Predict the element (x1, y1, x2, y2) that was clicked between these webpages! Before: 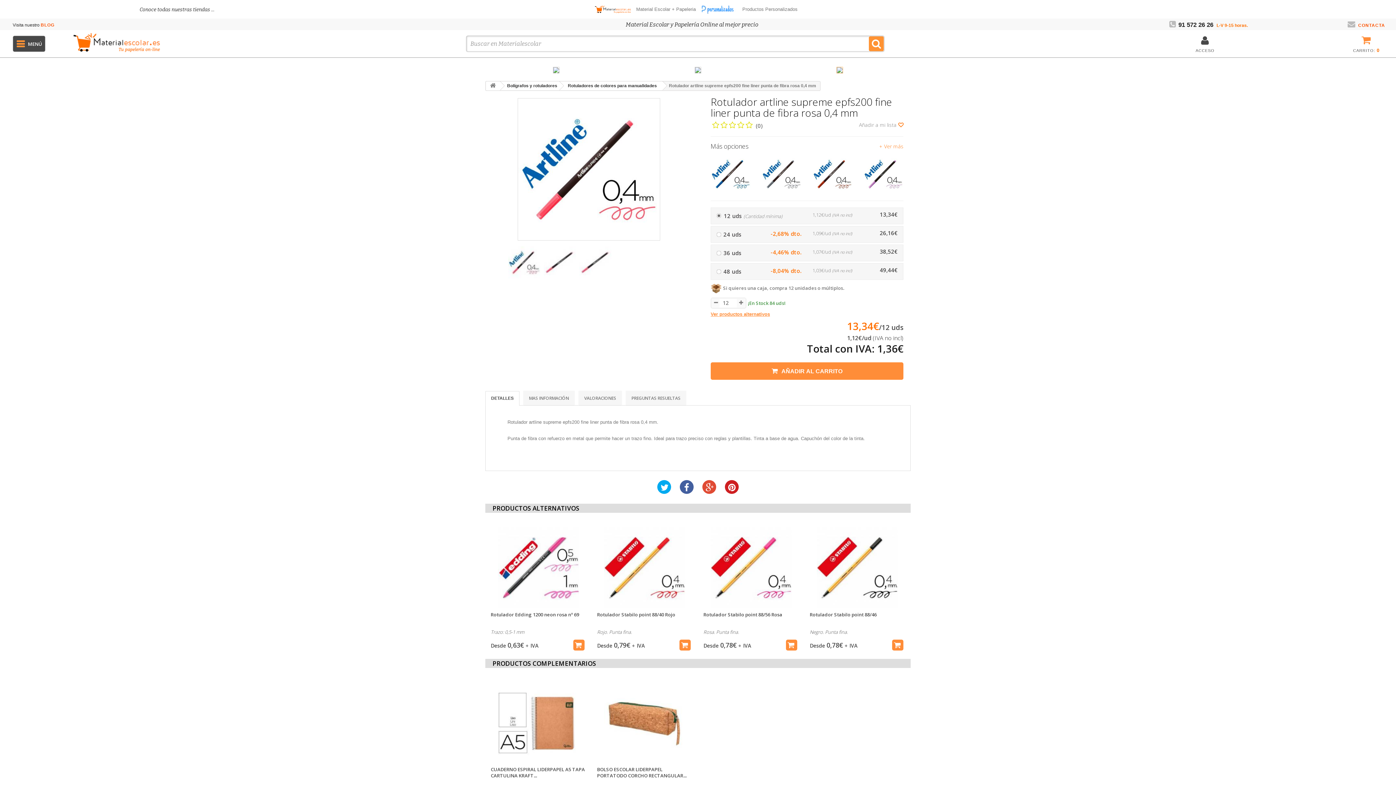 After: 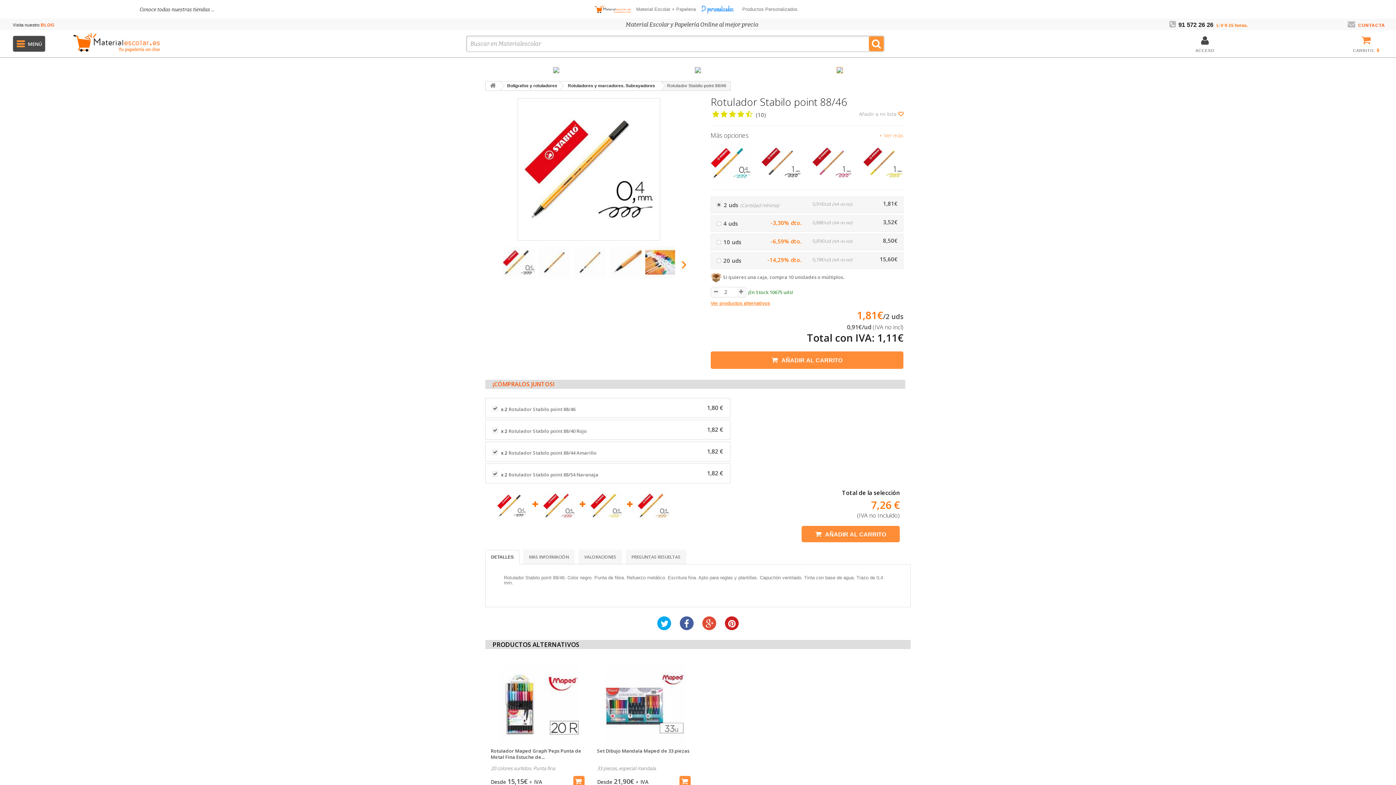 Action: bbox: (810, 527, 905, 608)